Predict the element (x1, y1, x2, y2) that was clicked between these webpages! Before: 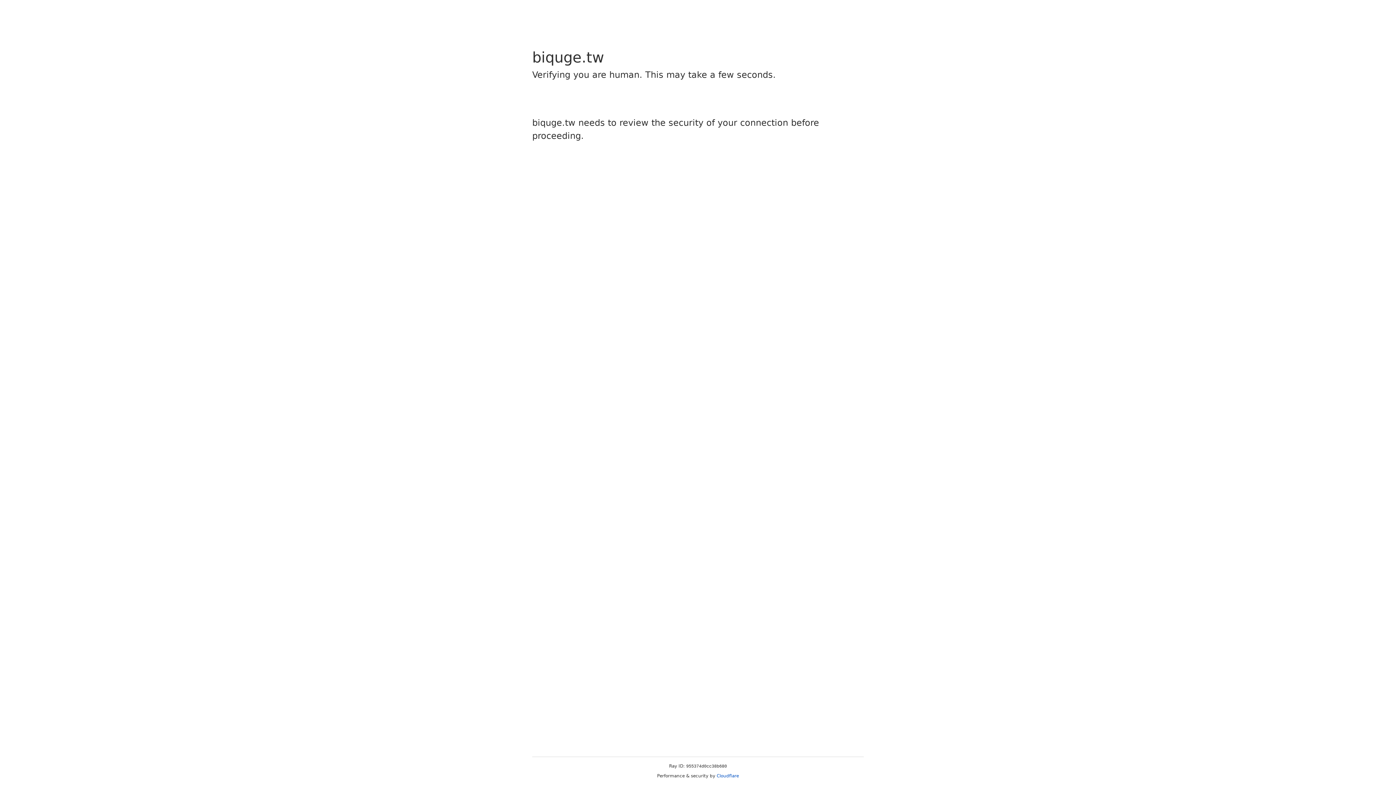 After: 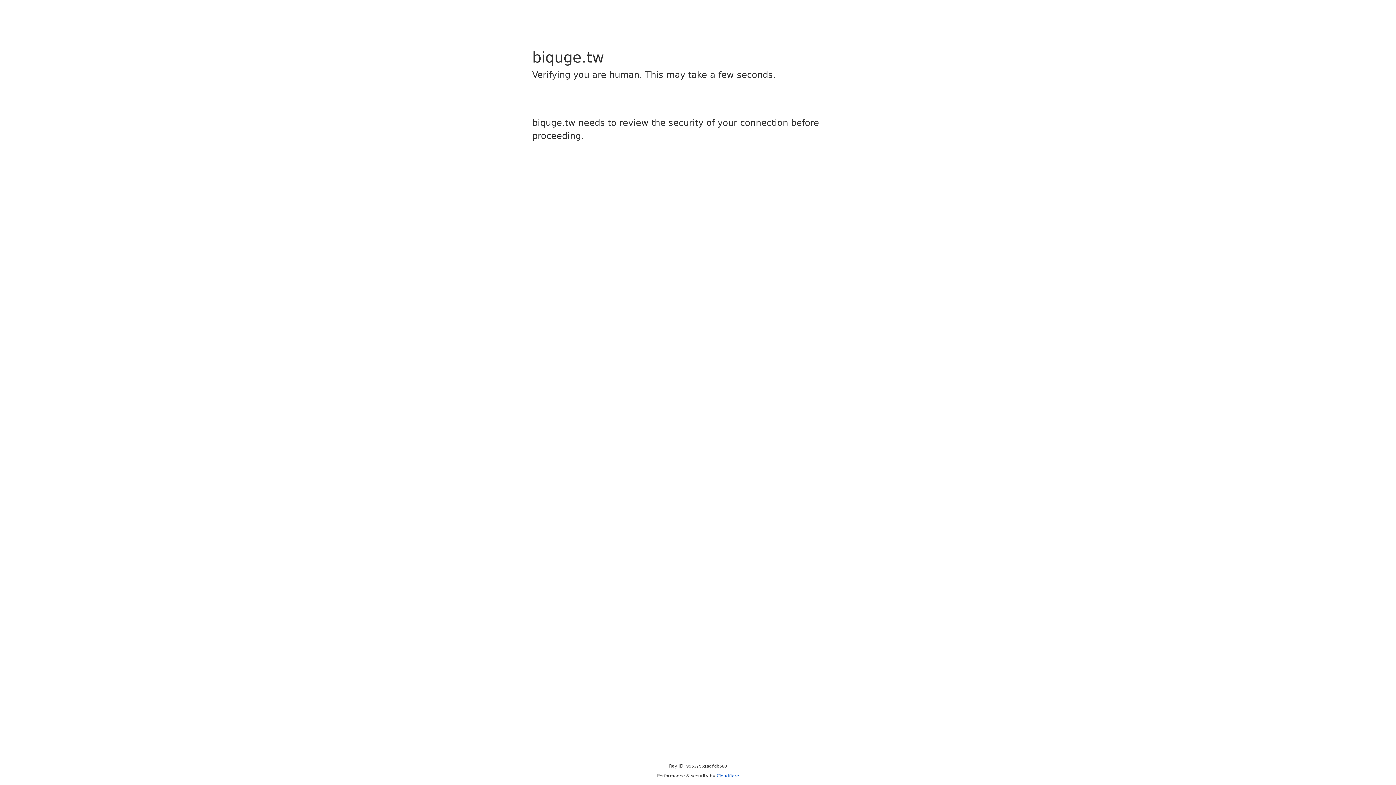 Action: bbox: (716, 773, 739, 778) label: Cloudflare